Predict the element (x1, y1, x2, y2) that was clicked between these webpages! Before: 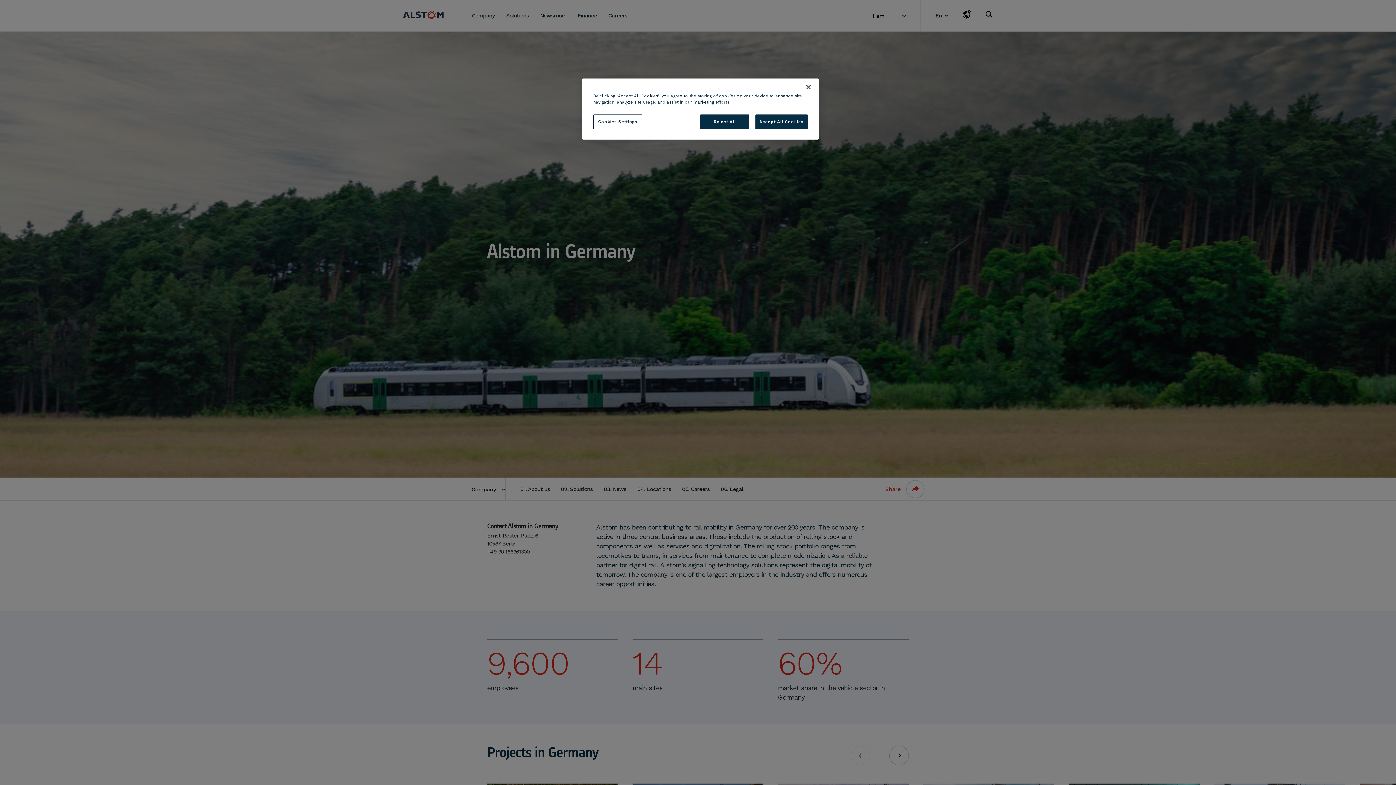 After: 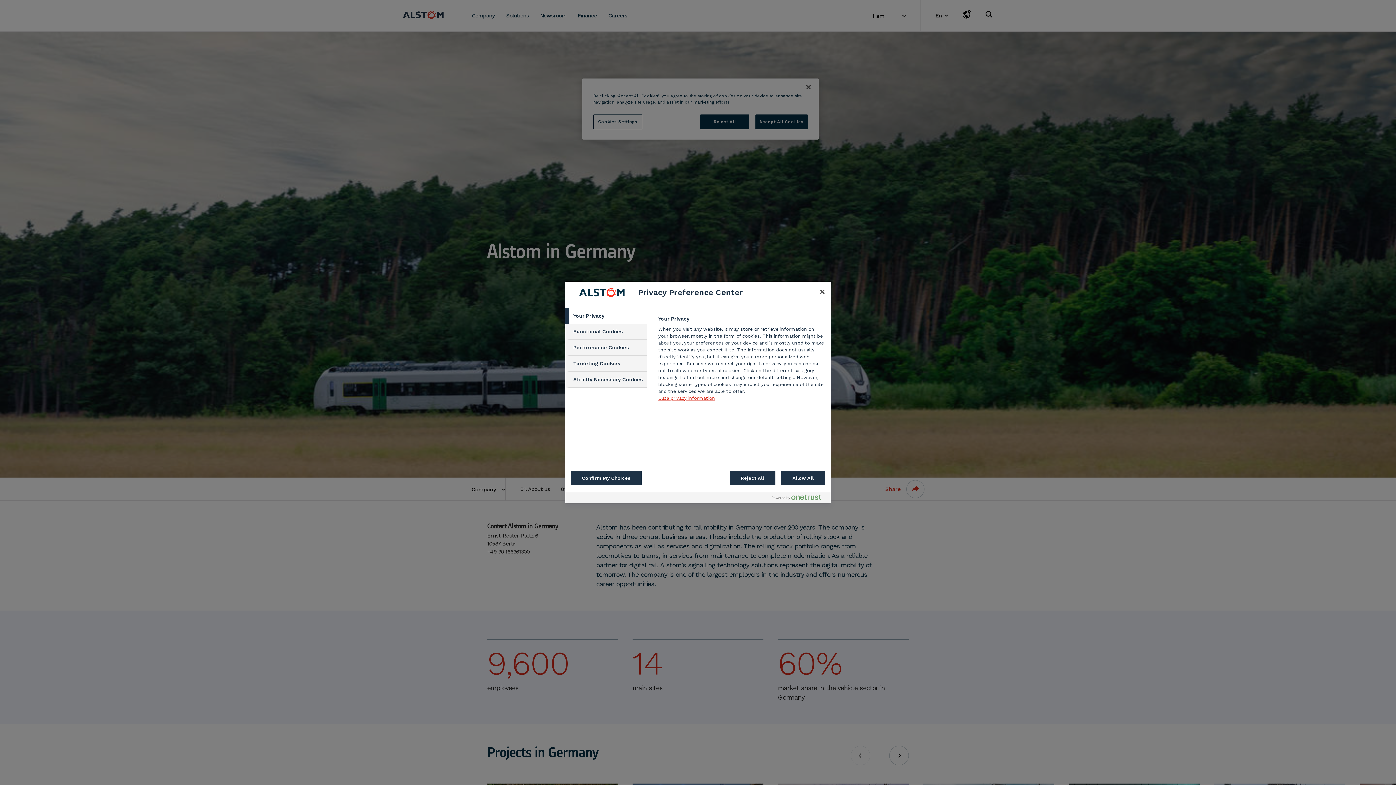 Action: bbox: (593, 114, 642, 129) label: Cookies Settings